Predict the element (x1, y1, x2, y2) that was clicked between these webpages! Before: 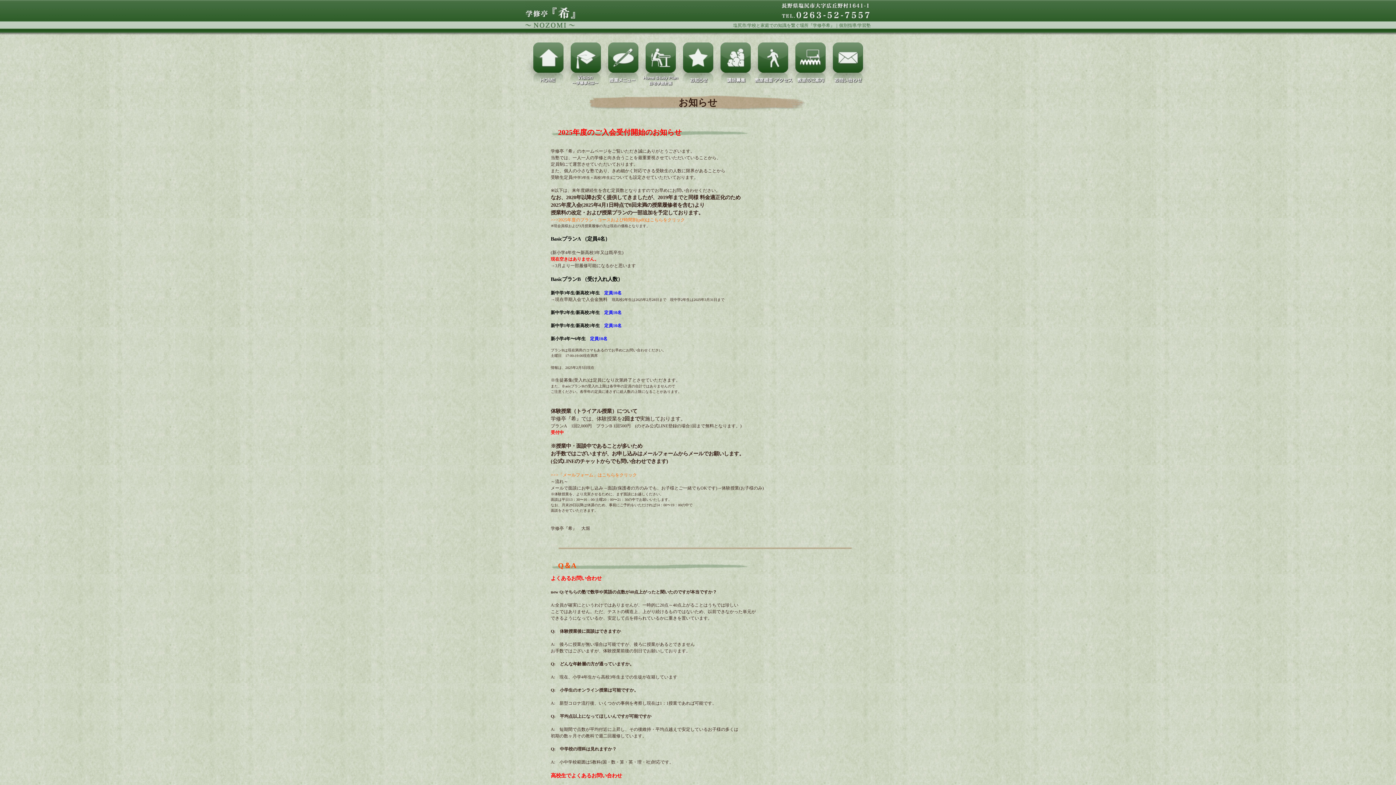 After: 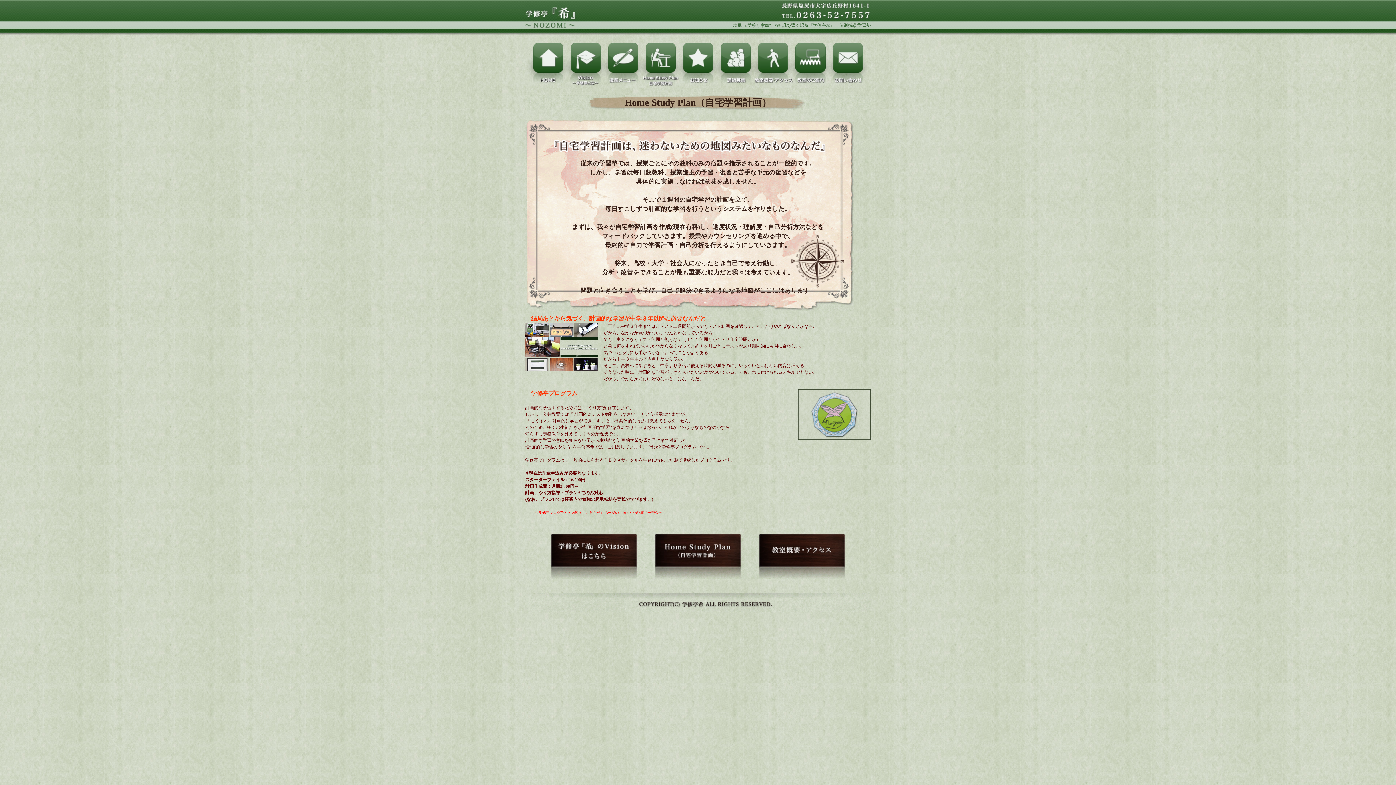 Action: bbox: (645, 42, 676, 72) label: Home Study Plan（自宅学習計画）